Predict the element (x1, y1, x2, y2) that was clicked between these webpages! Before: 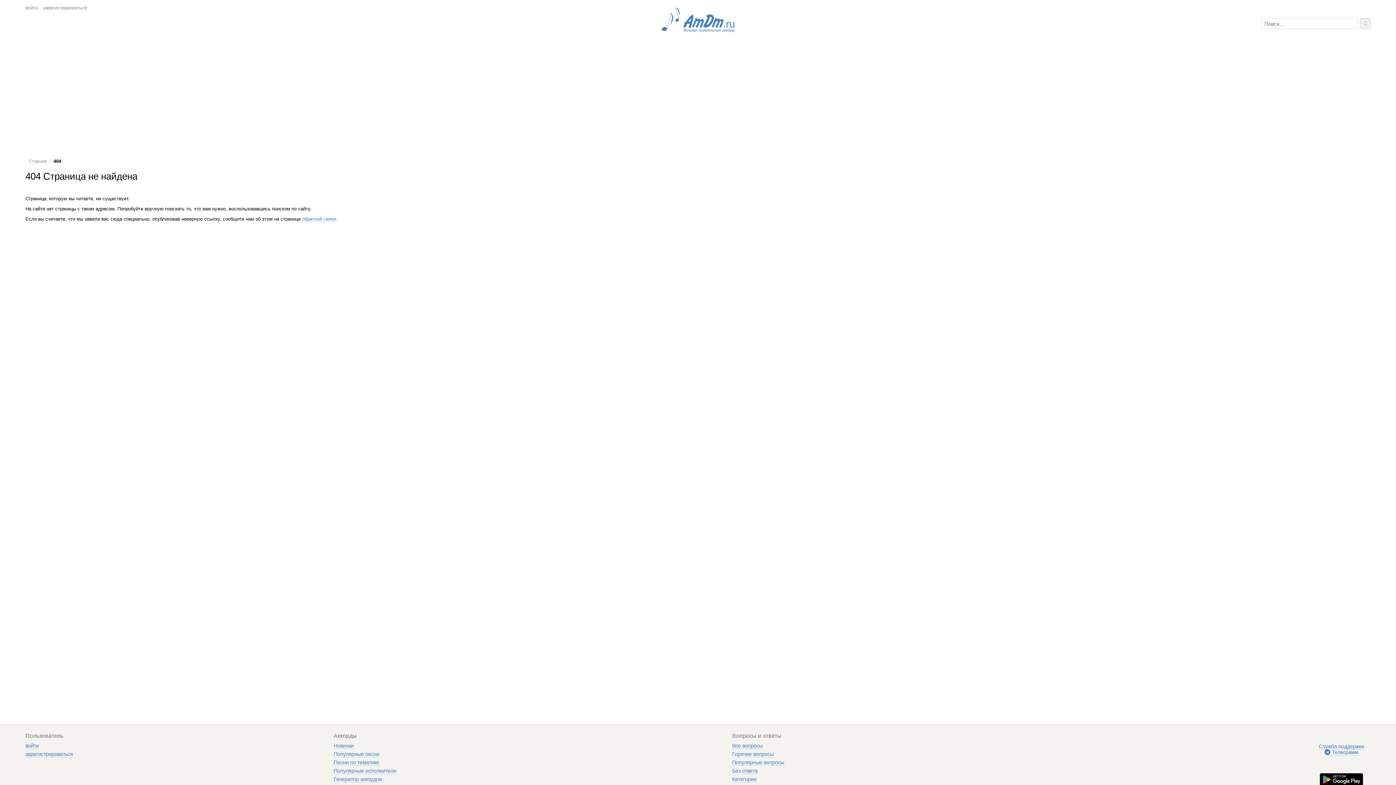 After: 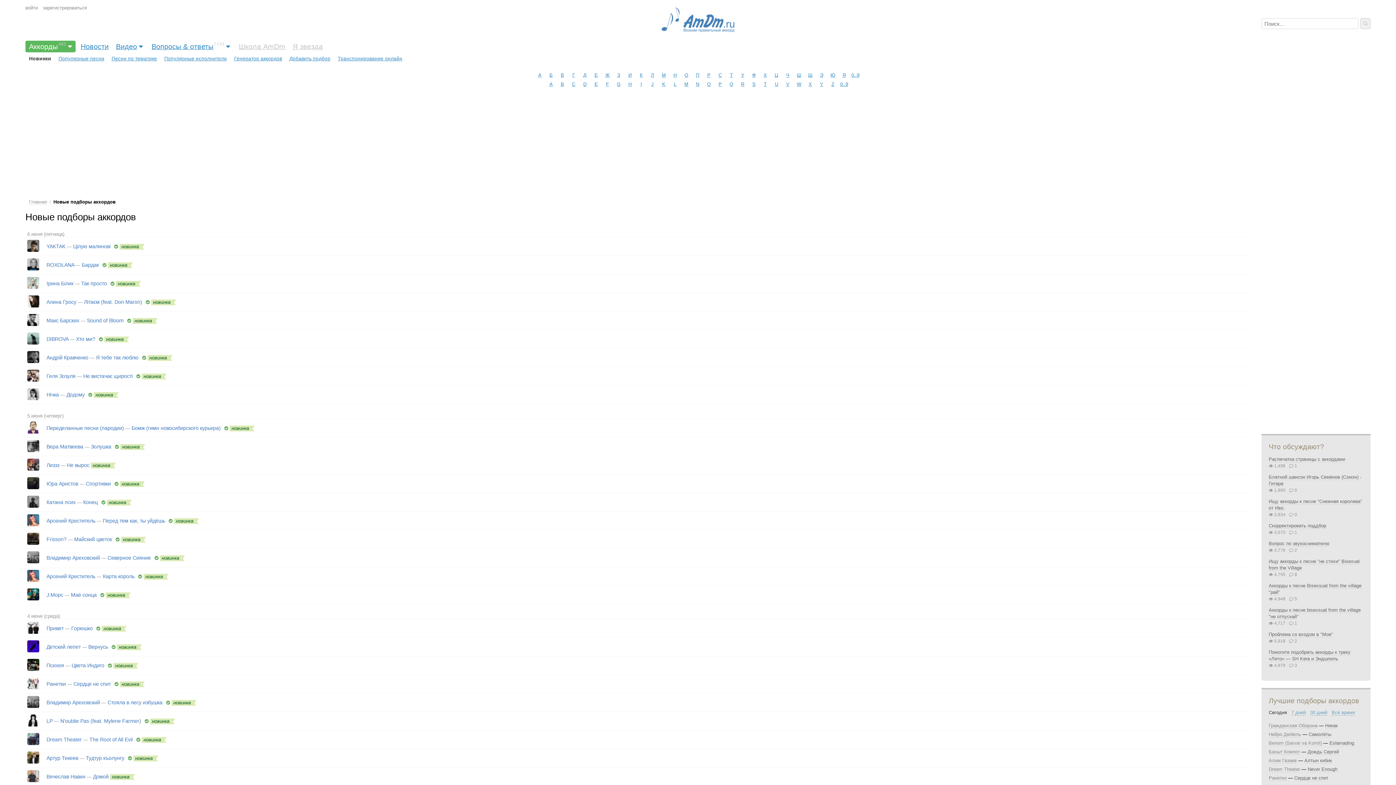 Action: label: Новинки bbox: (333, 743, 353, 749)